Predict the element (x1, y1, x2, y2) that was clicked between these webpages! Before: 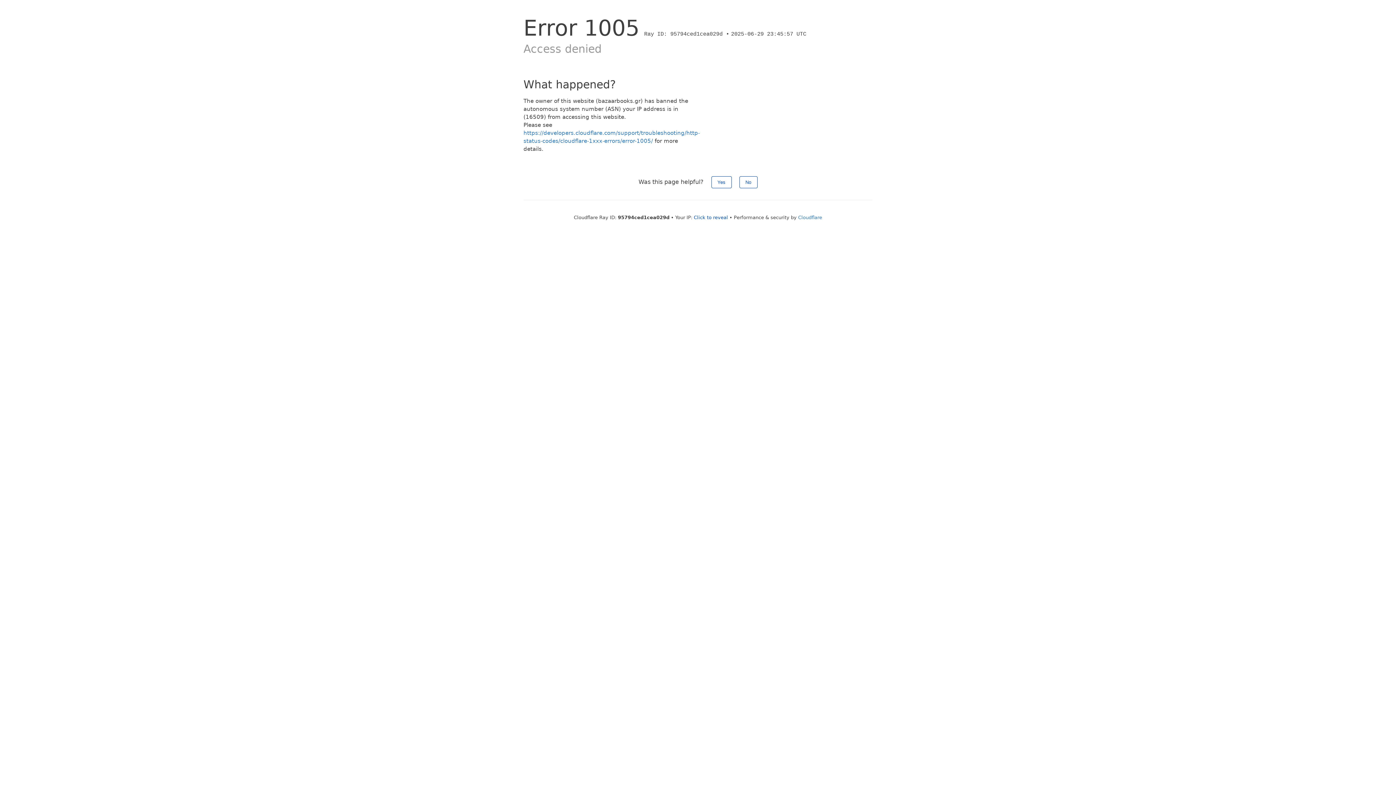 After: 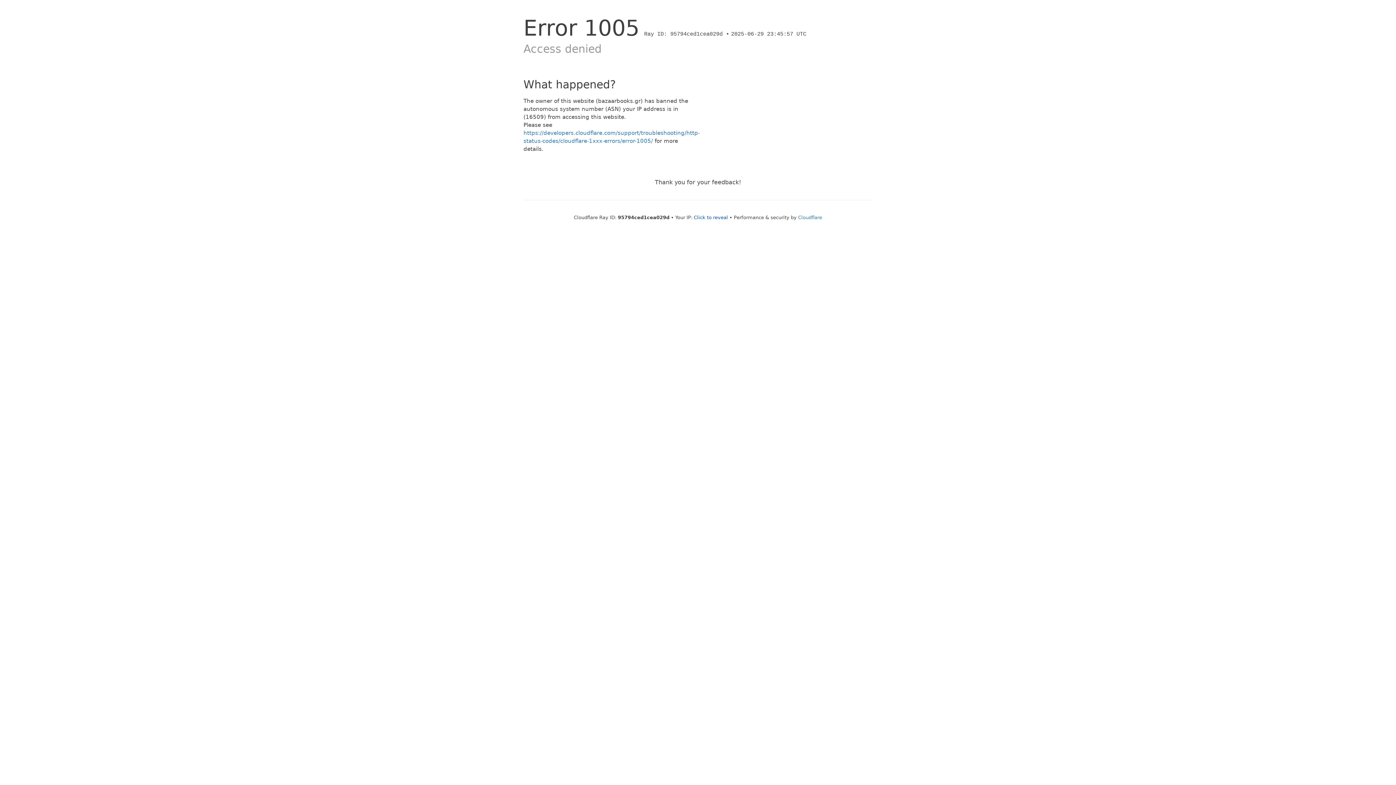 Action: bbox: (739, 176, 757, 188) label: No